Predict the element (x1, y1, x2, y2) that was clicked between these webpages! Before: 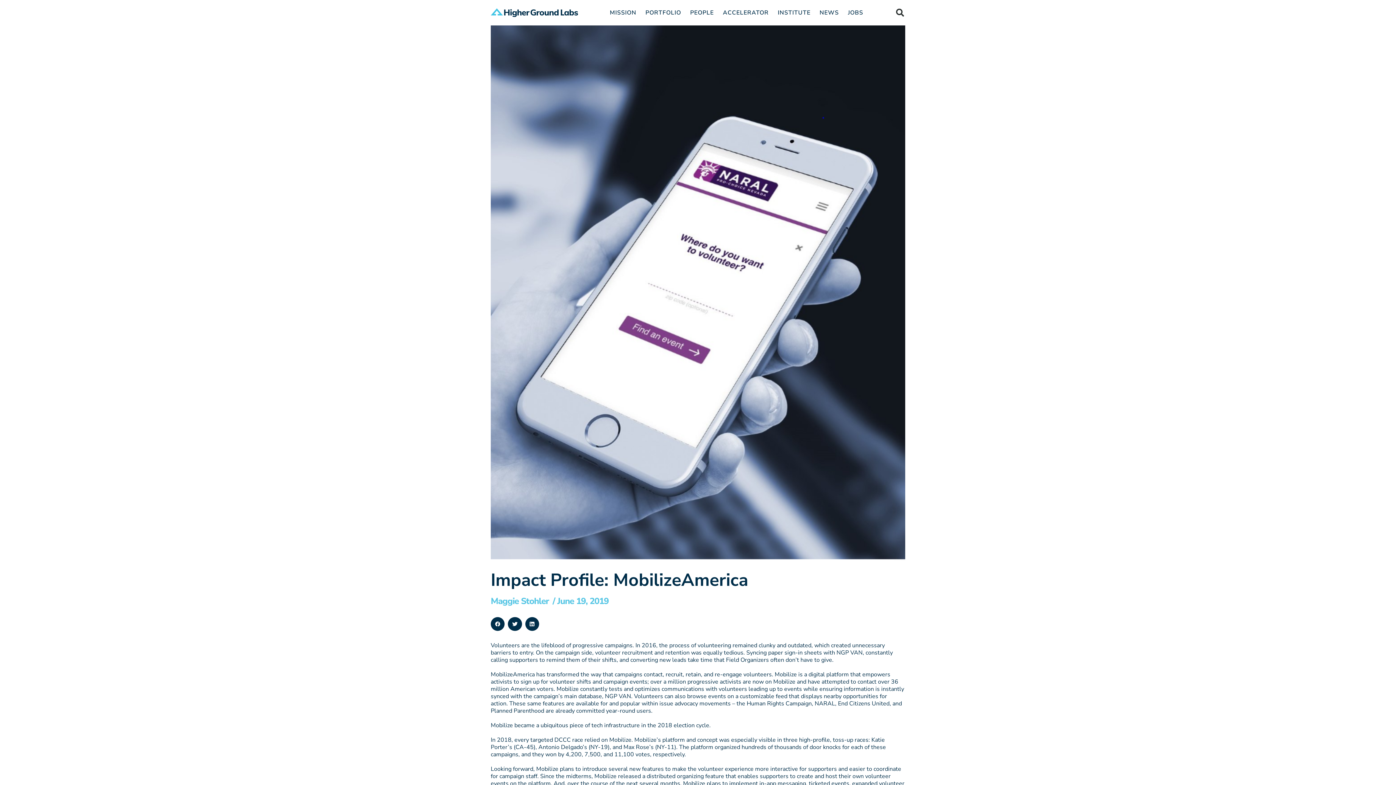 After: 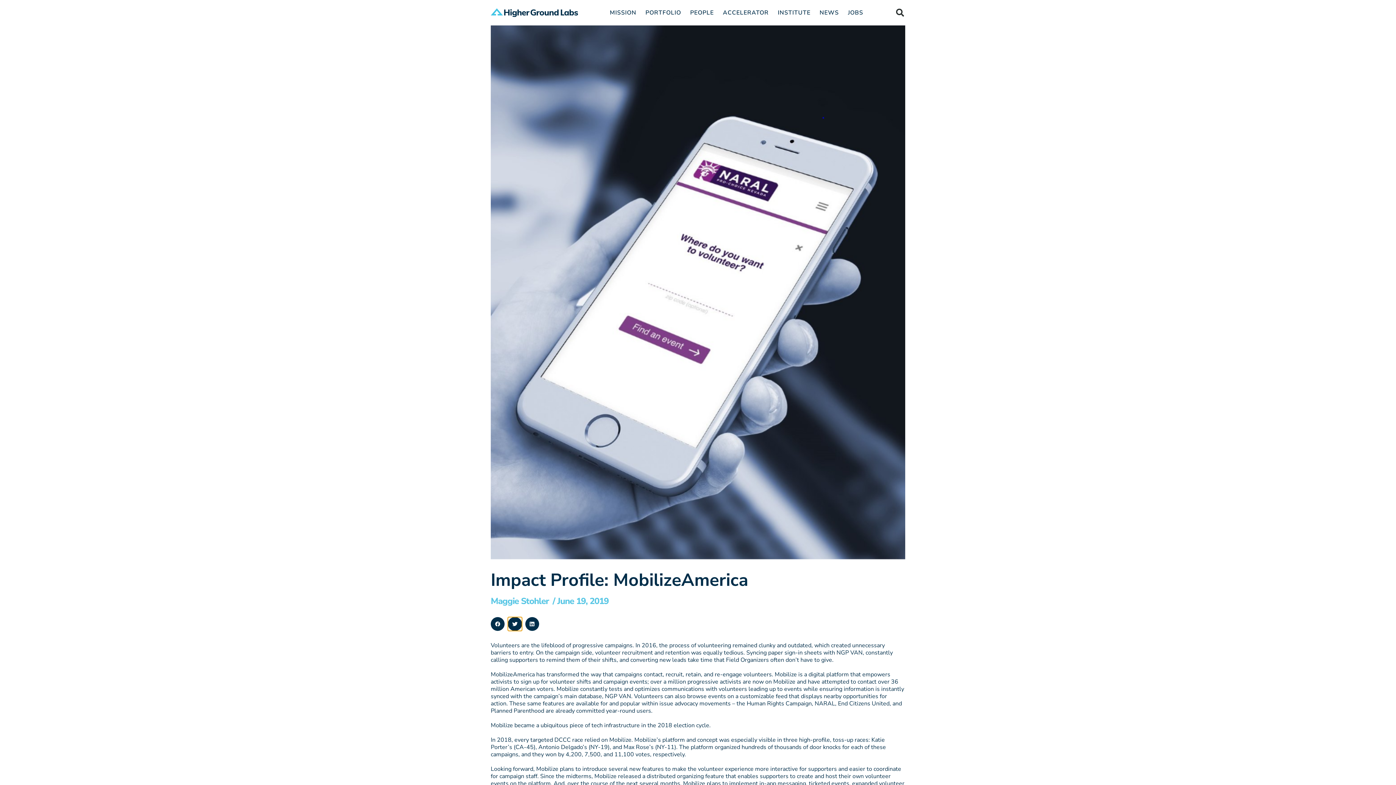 Action: bbox: (508, 617, 522, 631) label: Share on twitter